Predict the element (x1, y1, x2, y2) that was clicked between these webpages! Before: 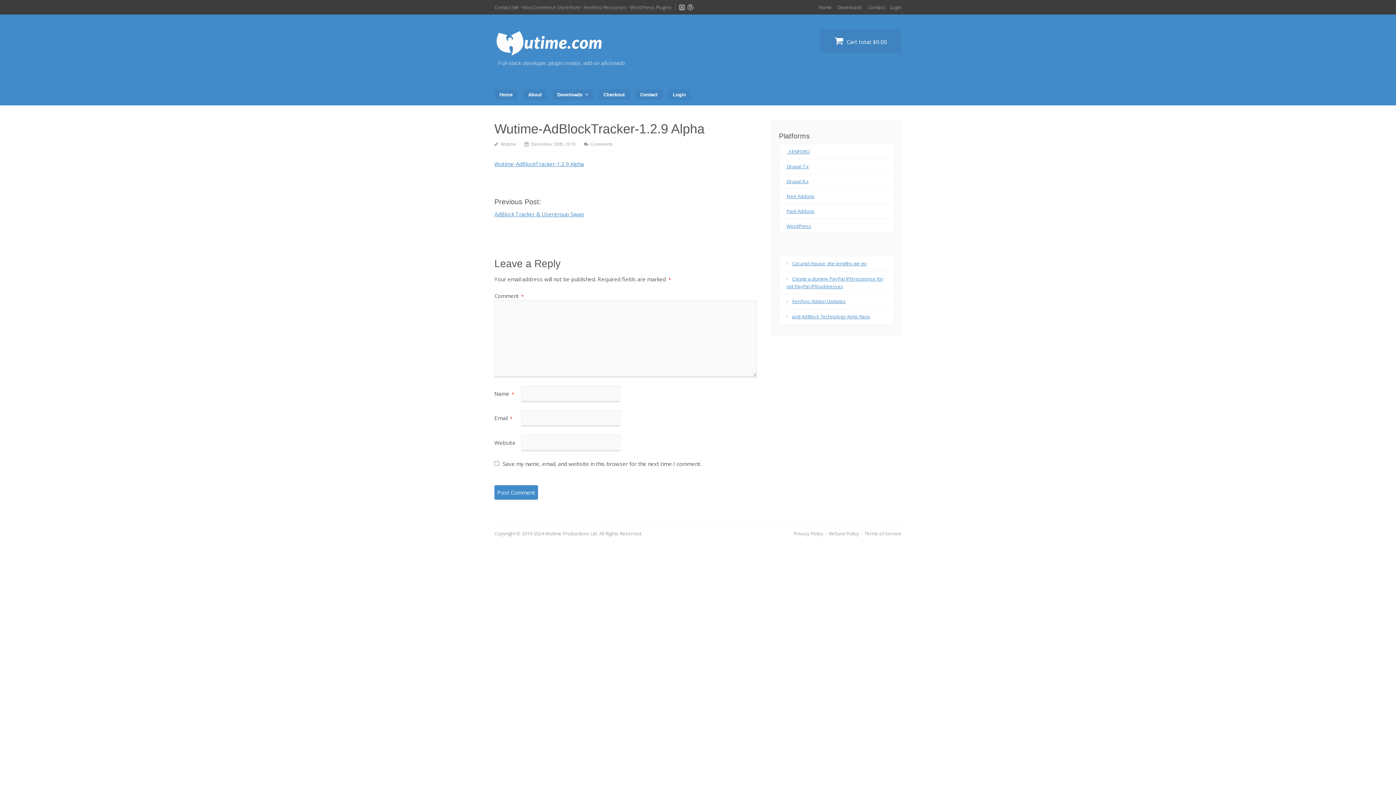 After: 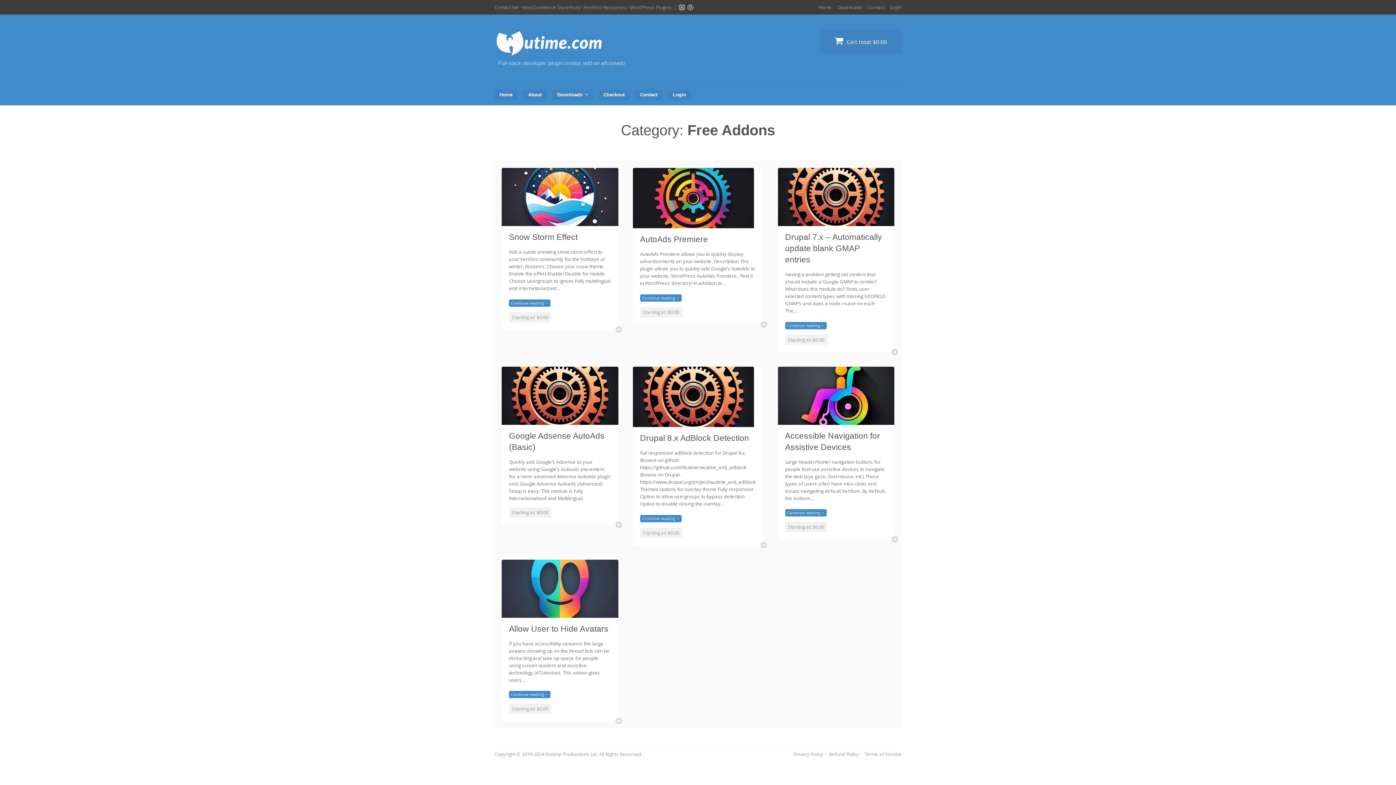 Action: bbox: (786, 192, 814, 199) label: Free Addons